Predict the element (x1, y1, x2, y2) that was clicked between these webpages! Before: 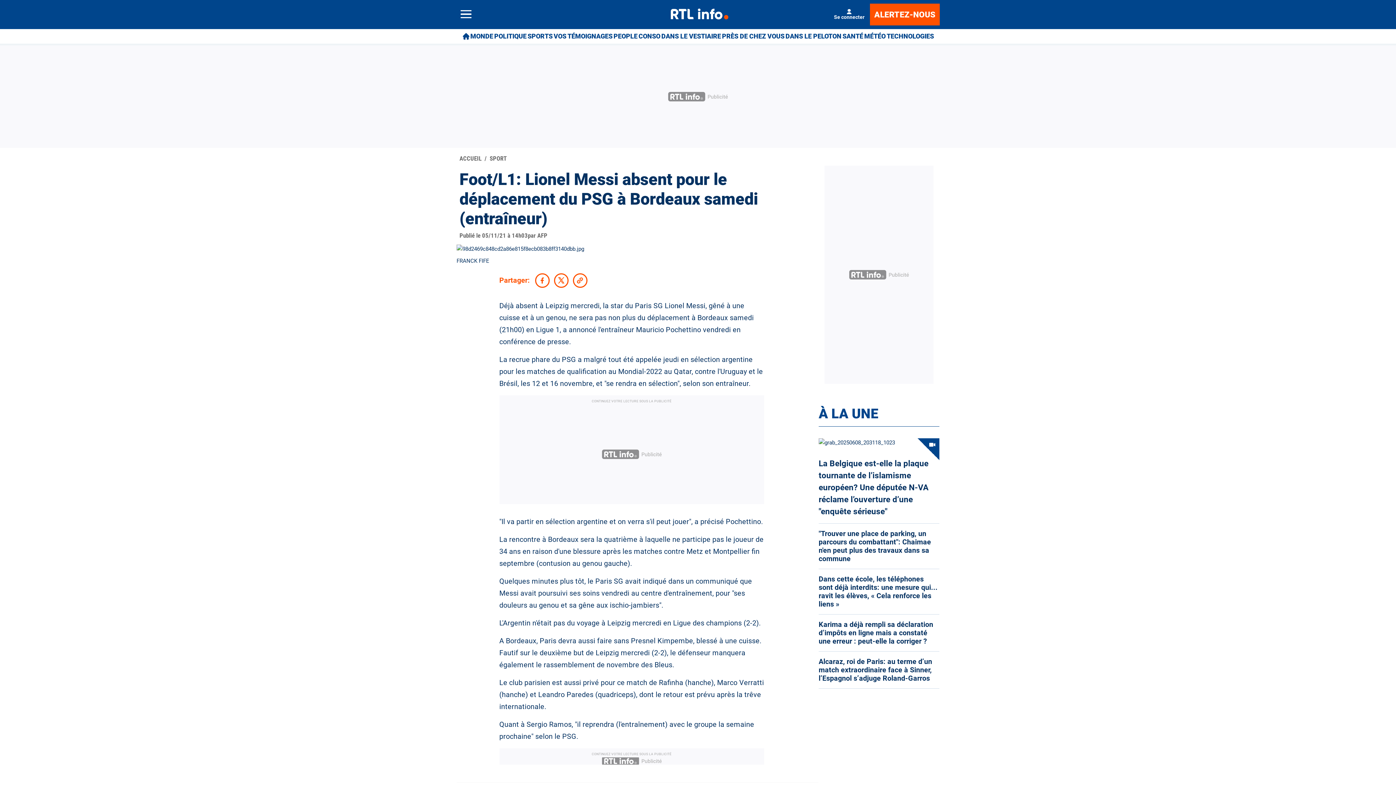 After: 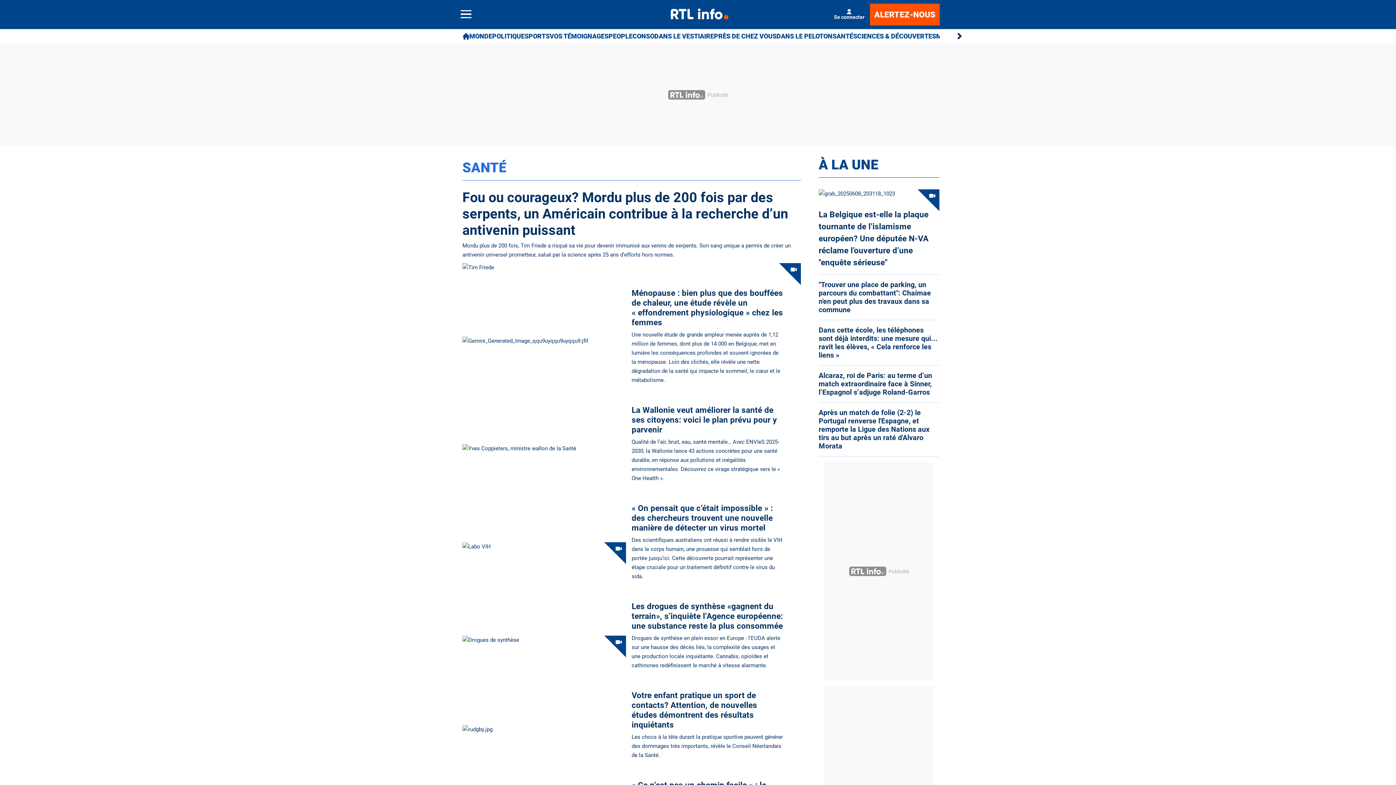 Action: bbox: (842, 29, 863, 43) label: SANTÉ